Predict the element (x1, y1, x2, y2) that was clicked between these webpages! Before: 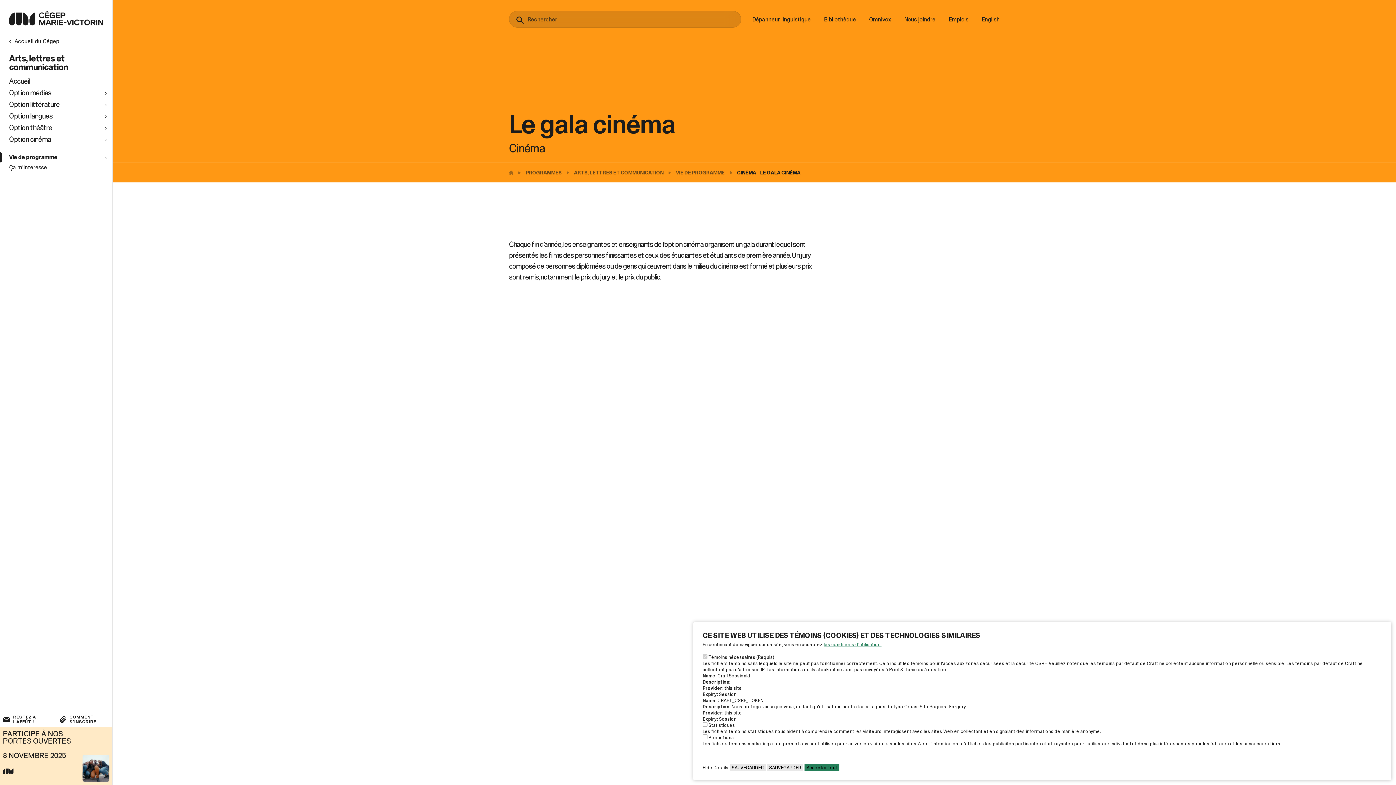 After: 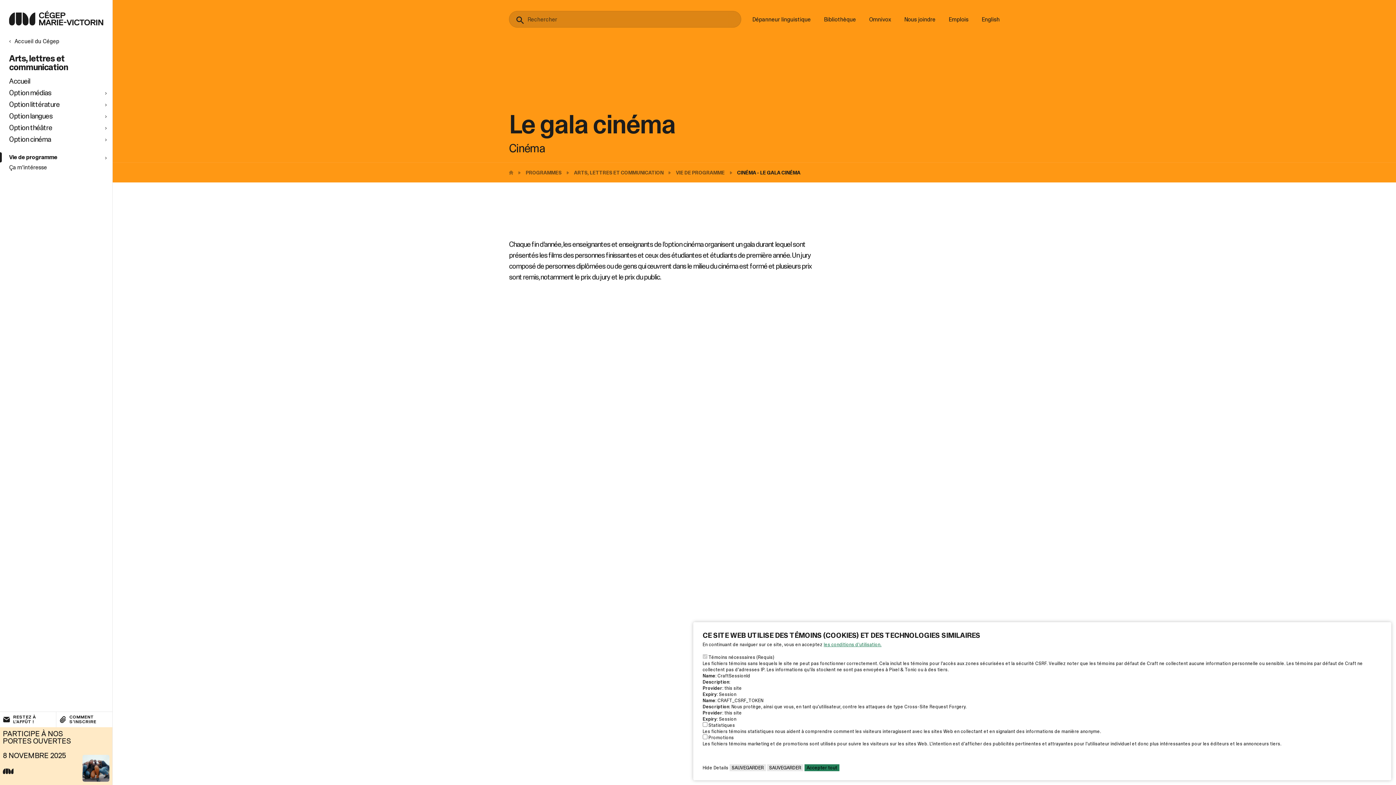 Action: label: Hide Details bbox: (702, 764, 728, 771)